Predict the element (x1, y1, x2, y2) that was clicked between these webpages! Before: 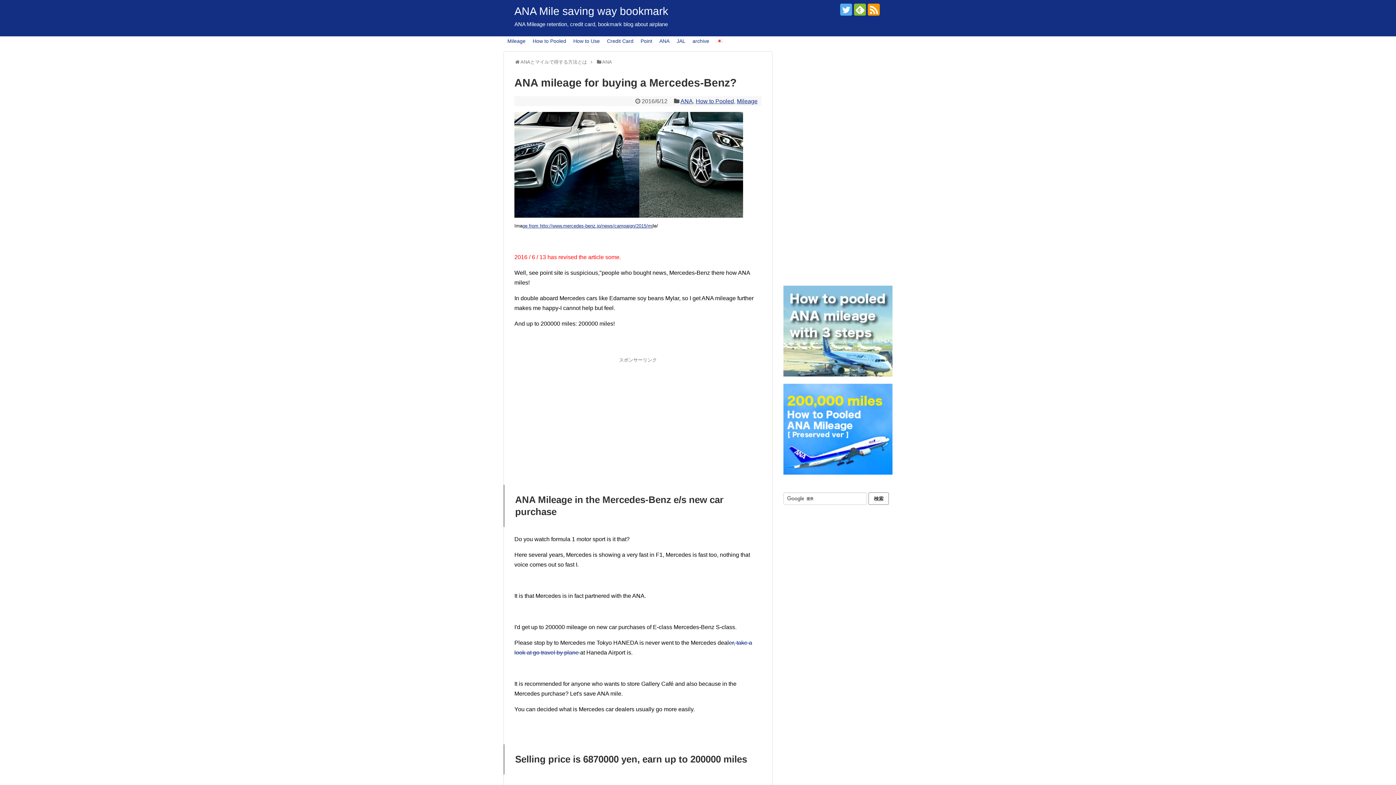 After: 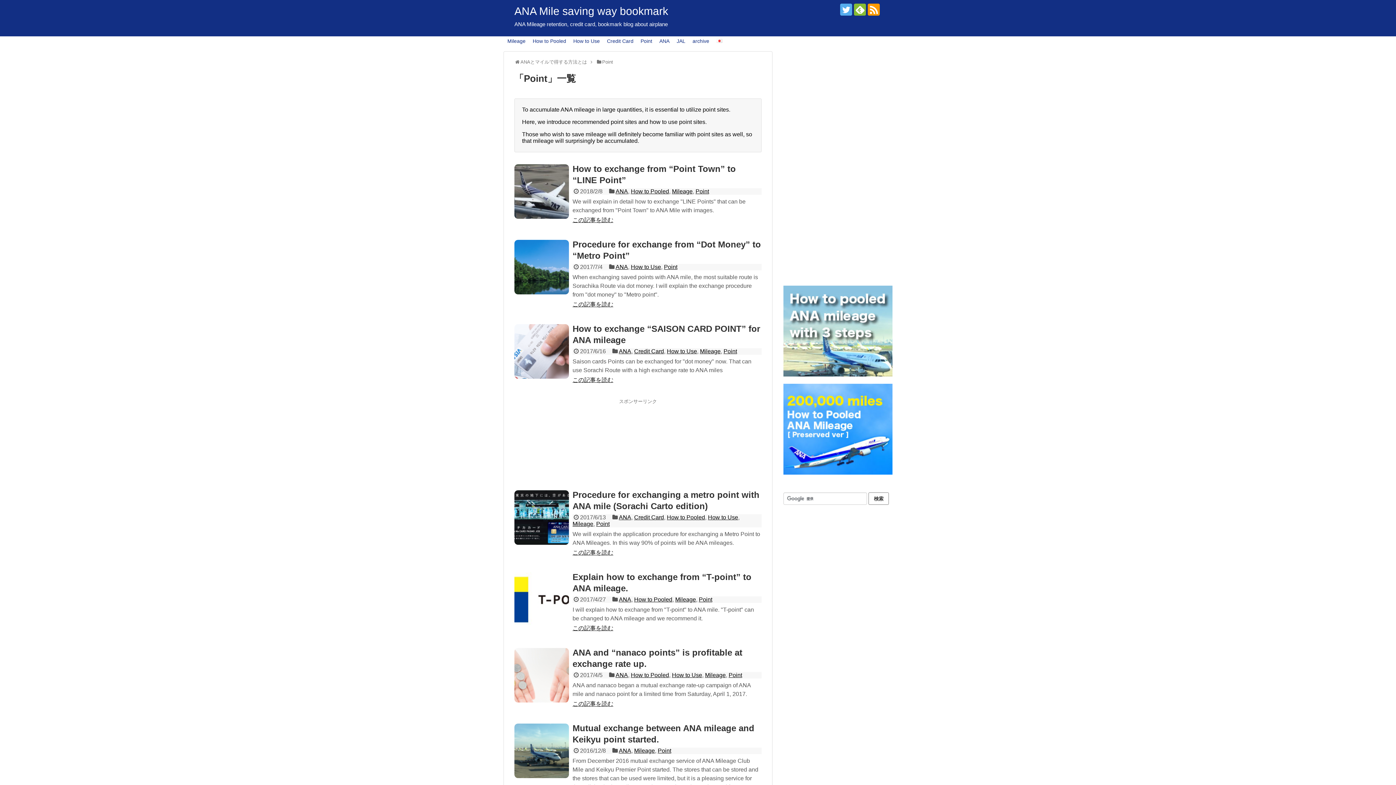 Action: bbox: (637, 36, 655, 45) label: Point